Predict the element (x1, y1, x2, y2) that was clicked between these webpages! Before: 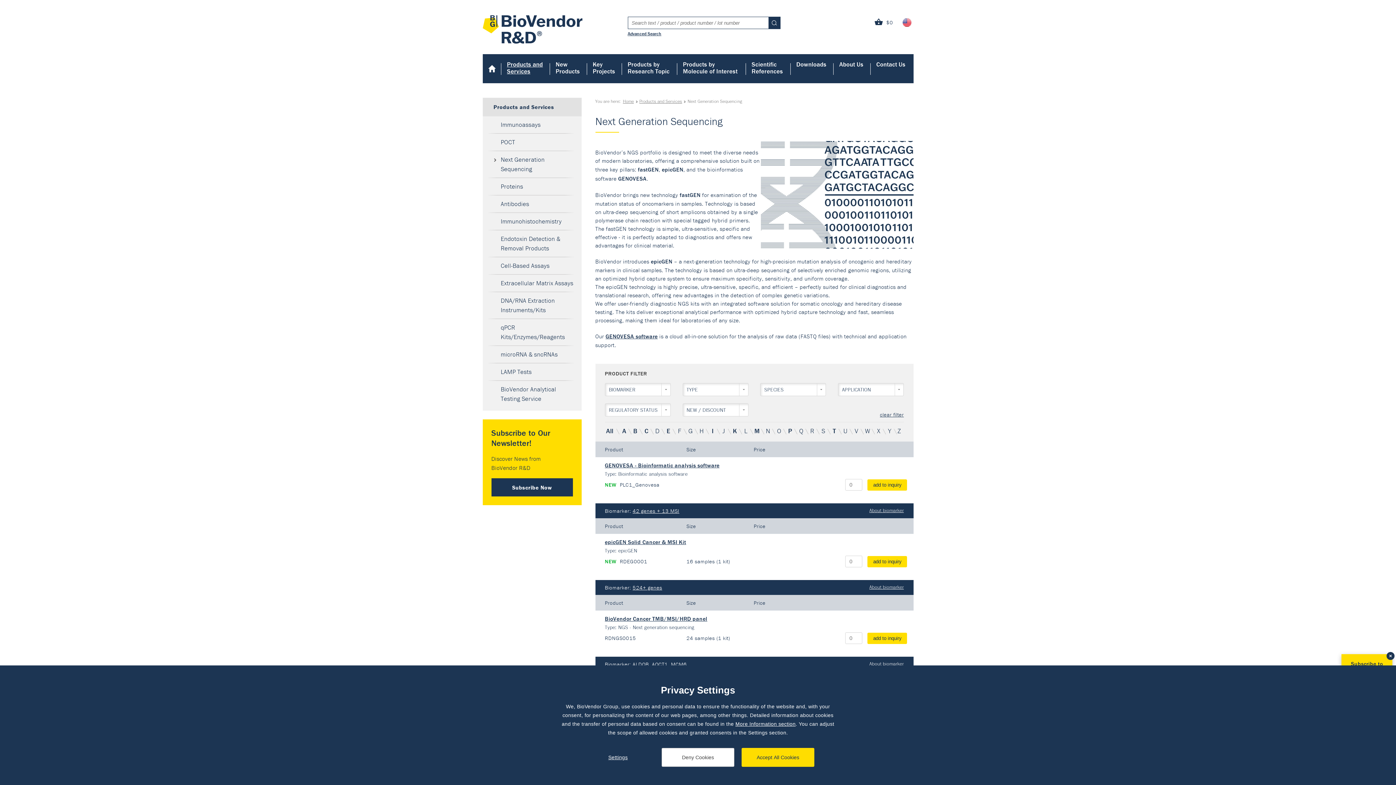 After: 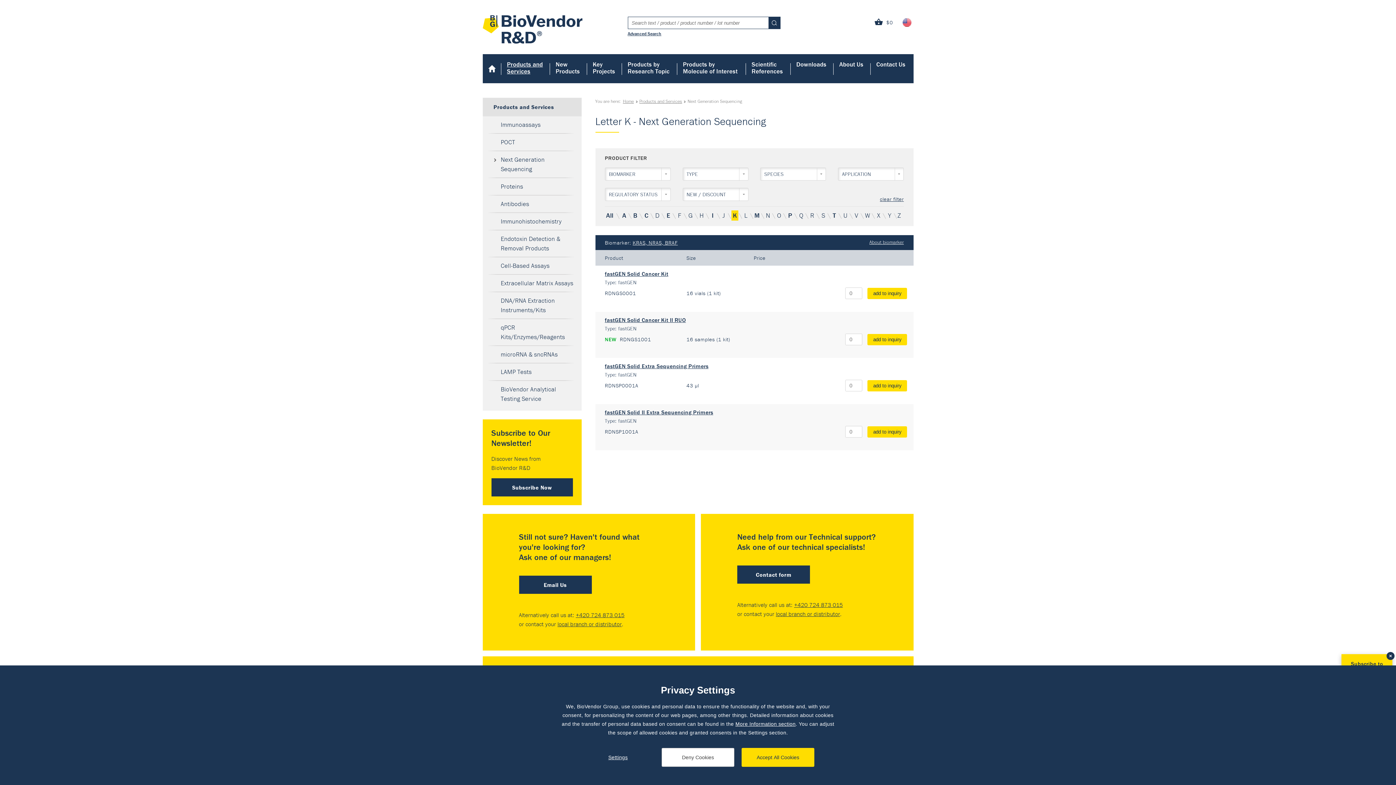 Action: bbox: (731, 426, 738, 436) label: K